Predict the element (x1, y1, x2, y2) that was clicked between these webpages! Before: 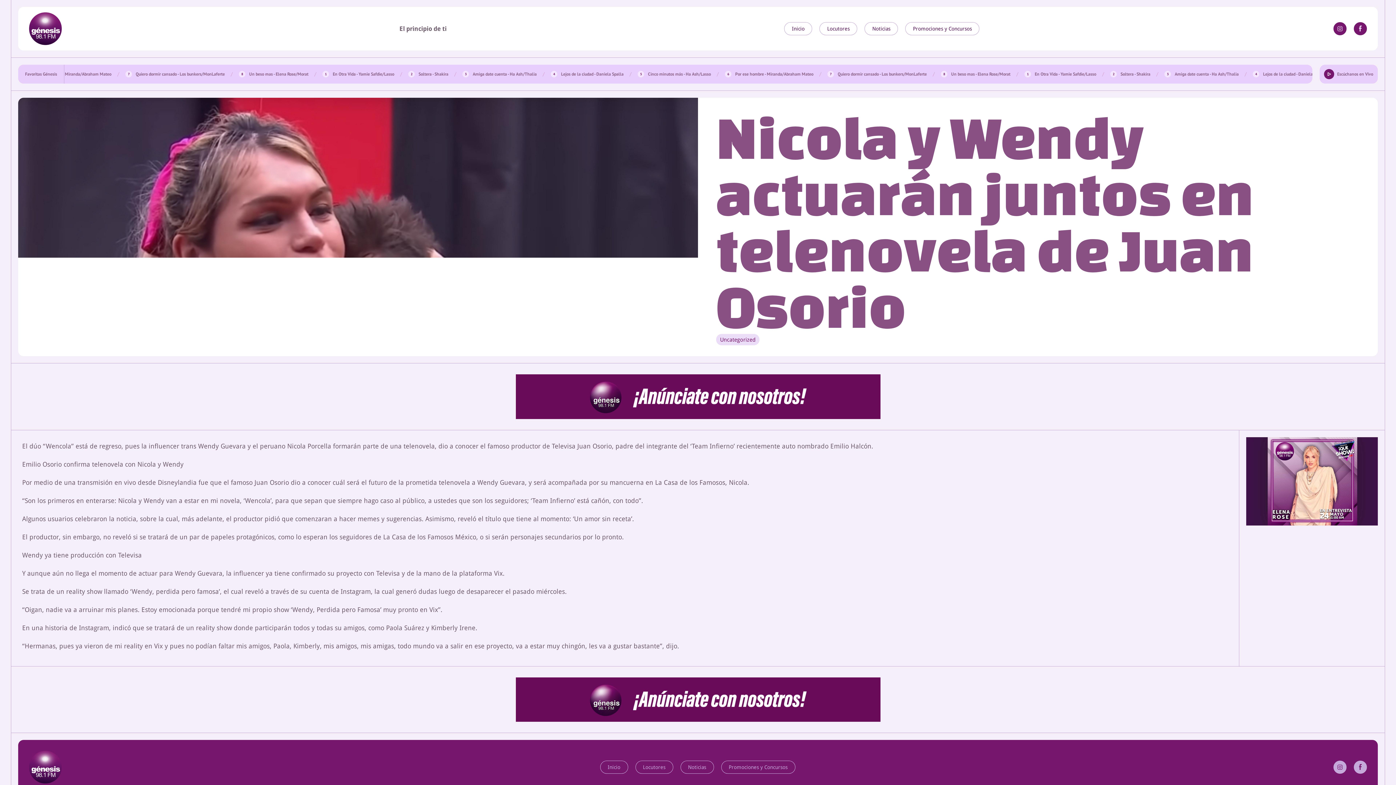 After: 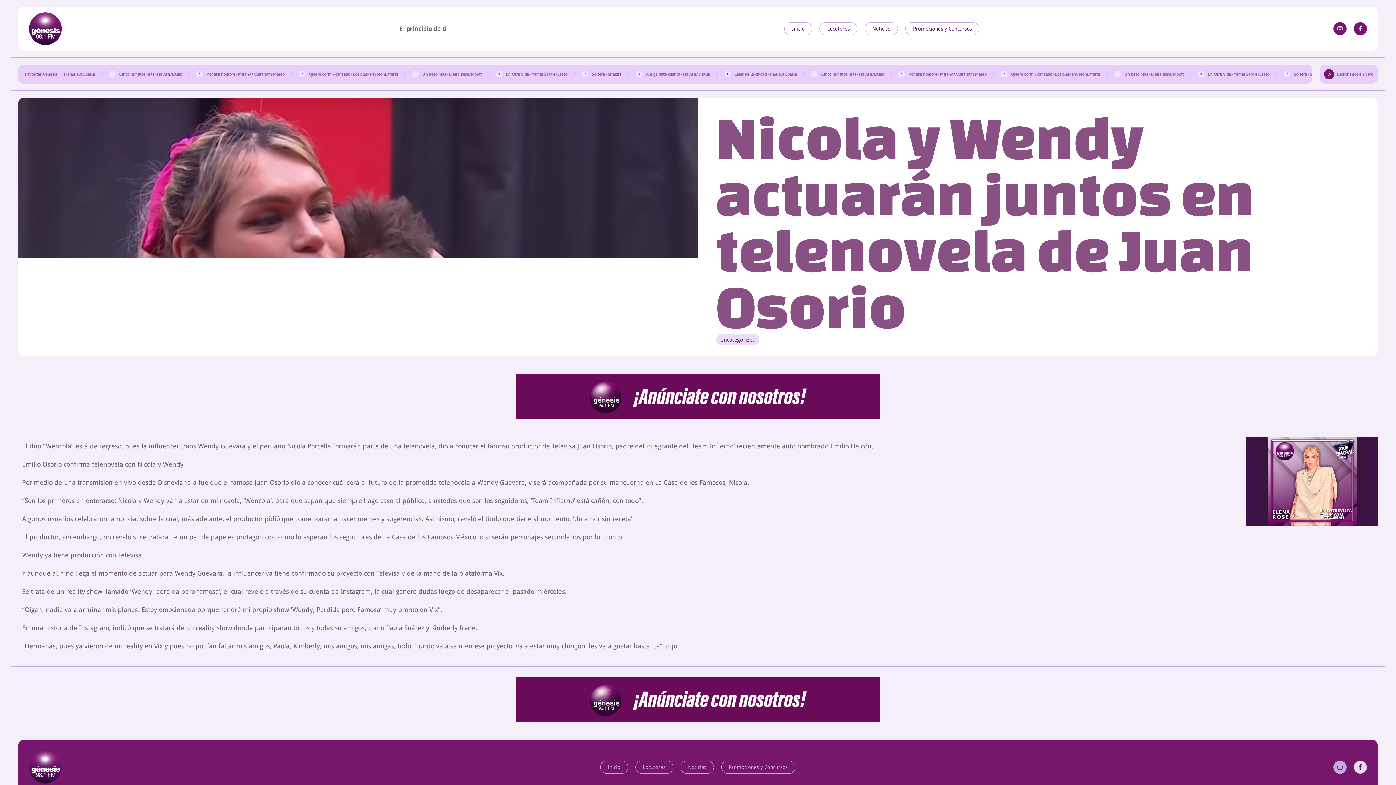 Action: label: Î bbox: (1354, 761, 1367, 774)